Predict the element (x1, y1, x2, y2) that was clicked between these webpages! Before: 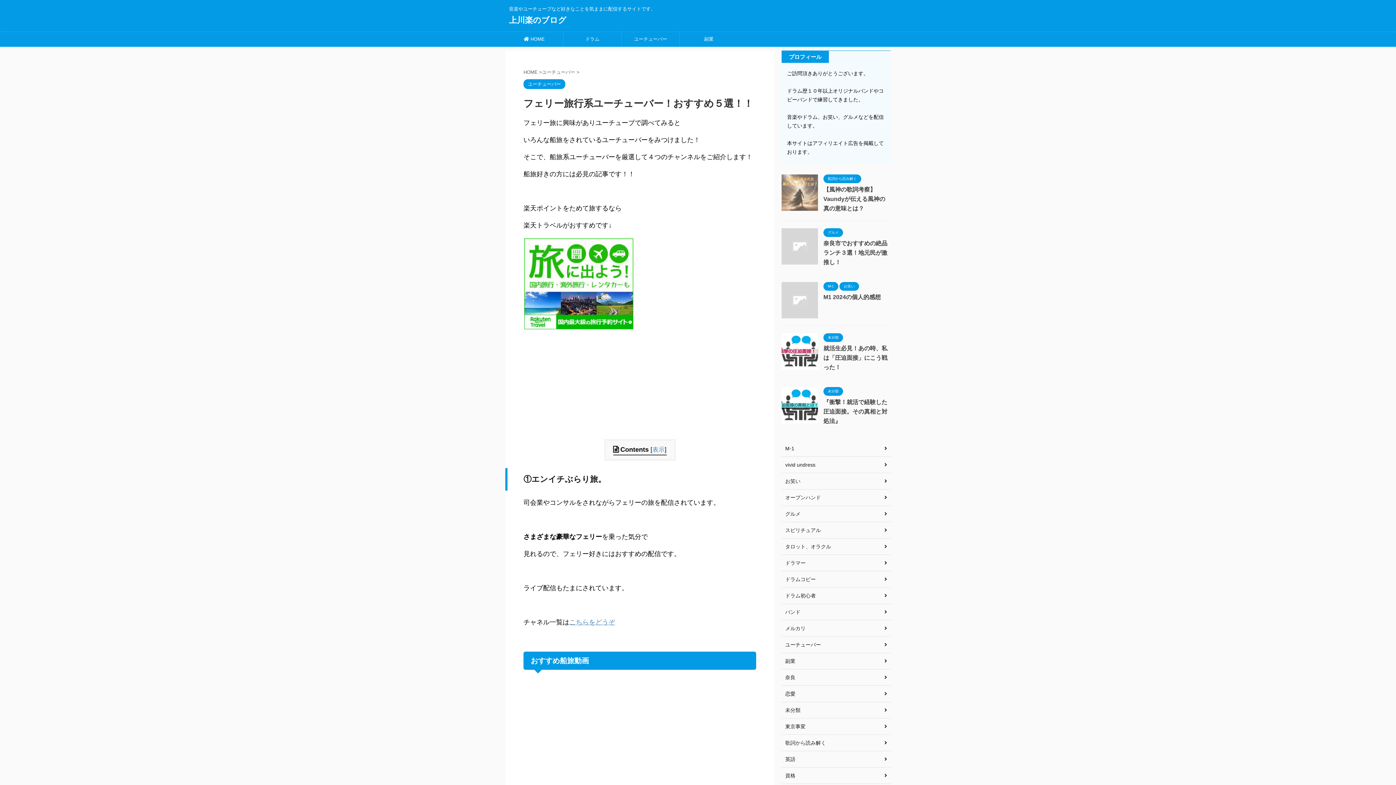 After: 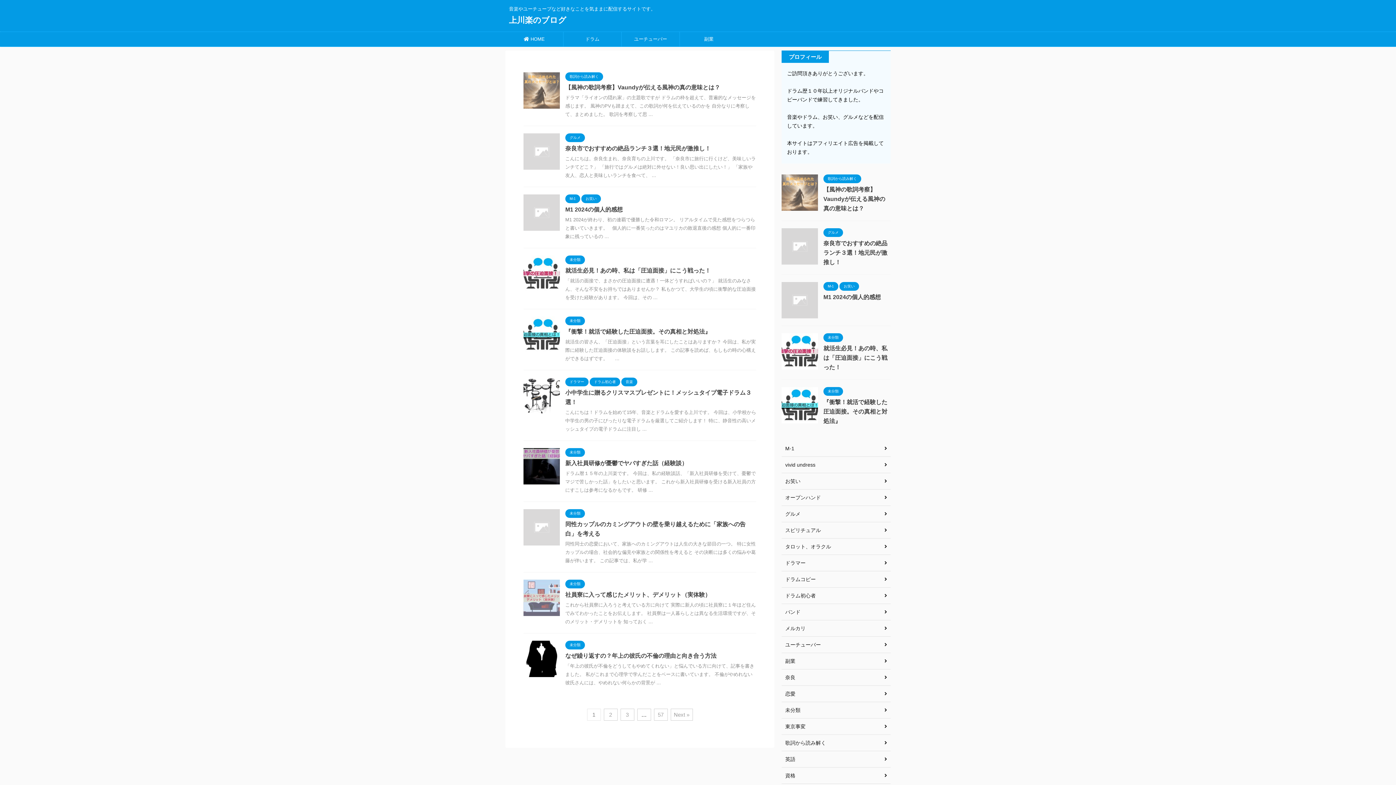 Action: bbox: (509, 15, 566, 24) label: 上川楽のブログ